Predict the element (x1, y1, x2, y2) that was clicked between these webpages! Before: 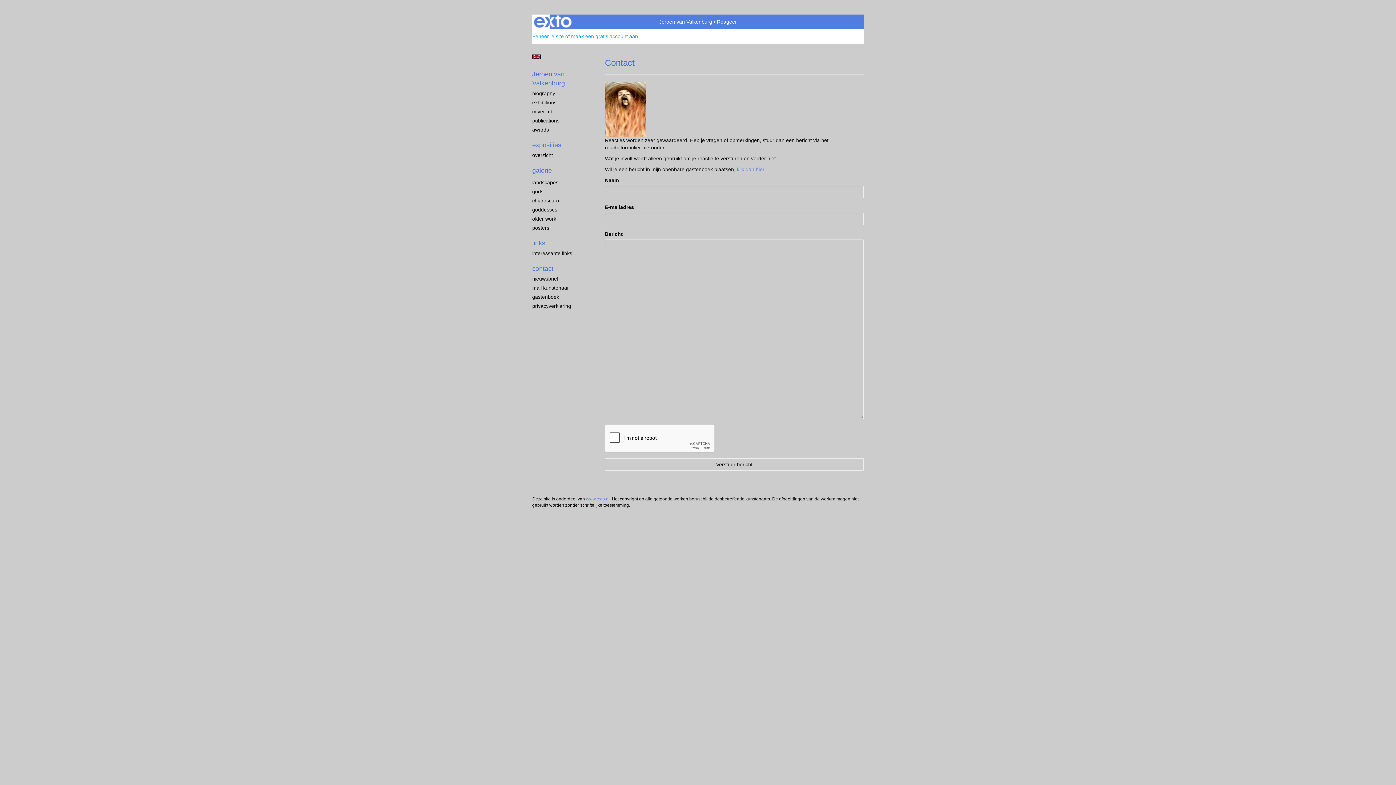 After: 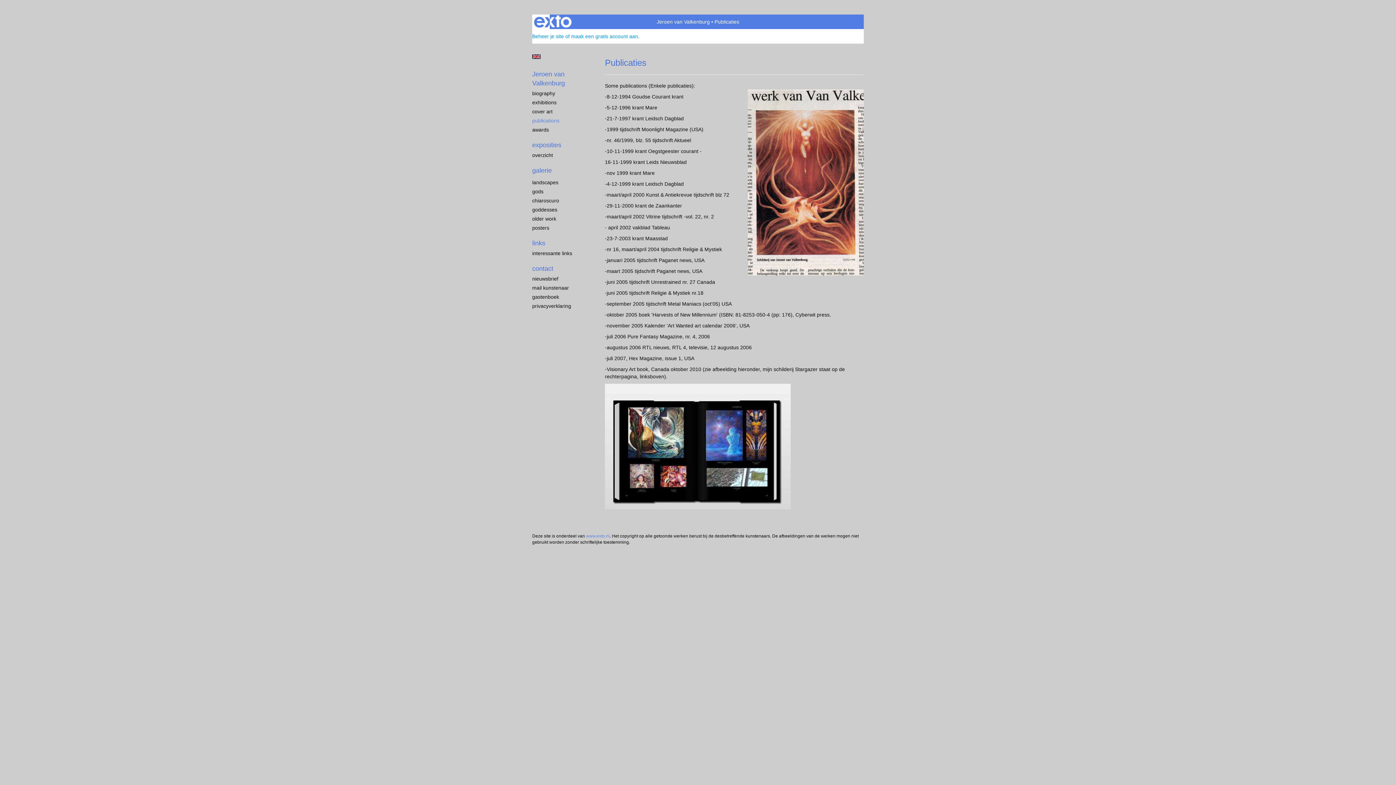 Action: label: publications bbox: (532, 117, 590, 124)